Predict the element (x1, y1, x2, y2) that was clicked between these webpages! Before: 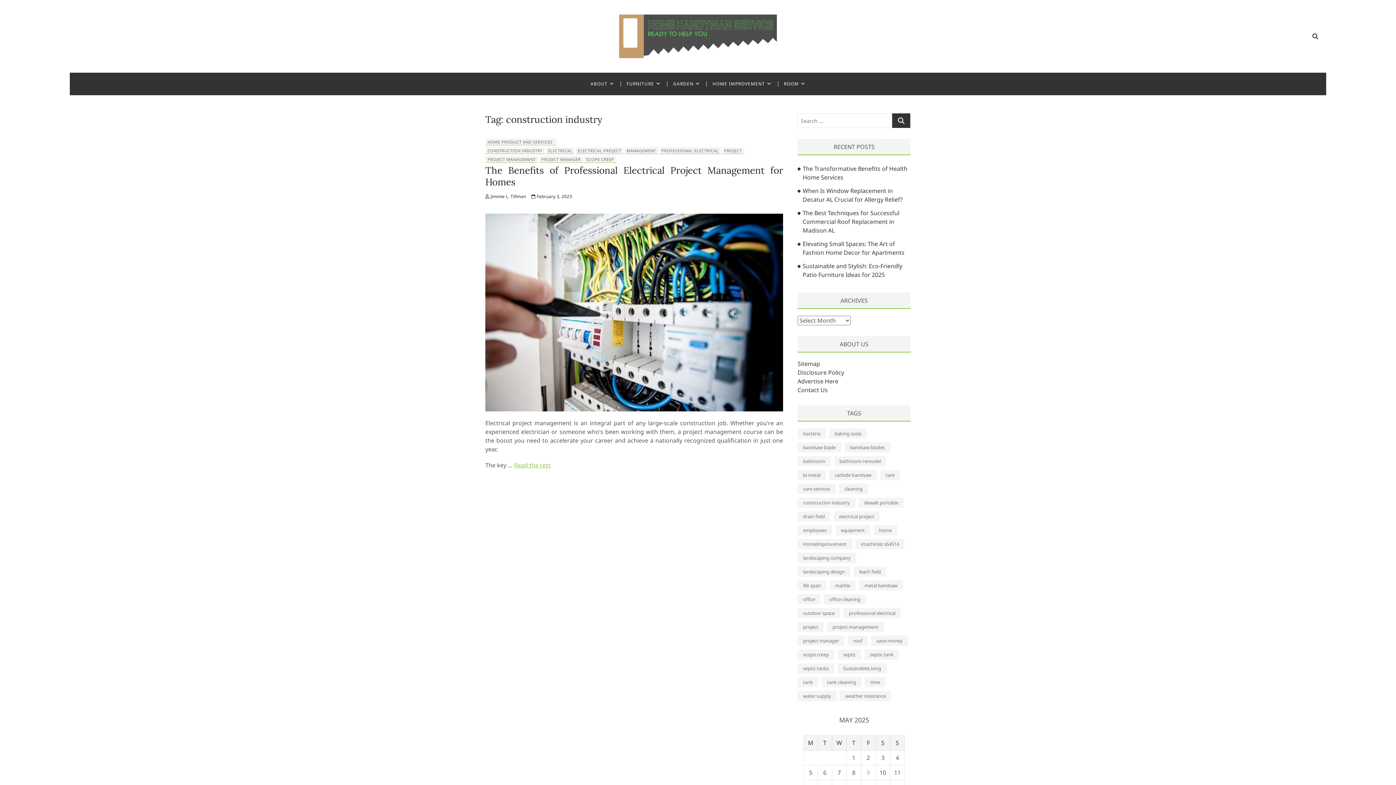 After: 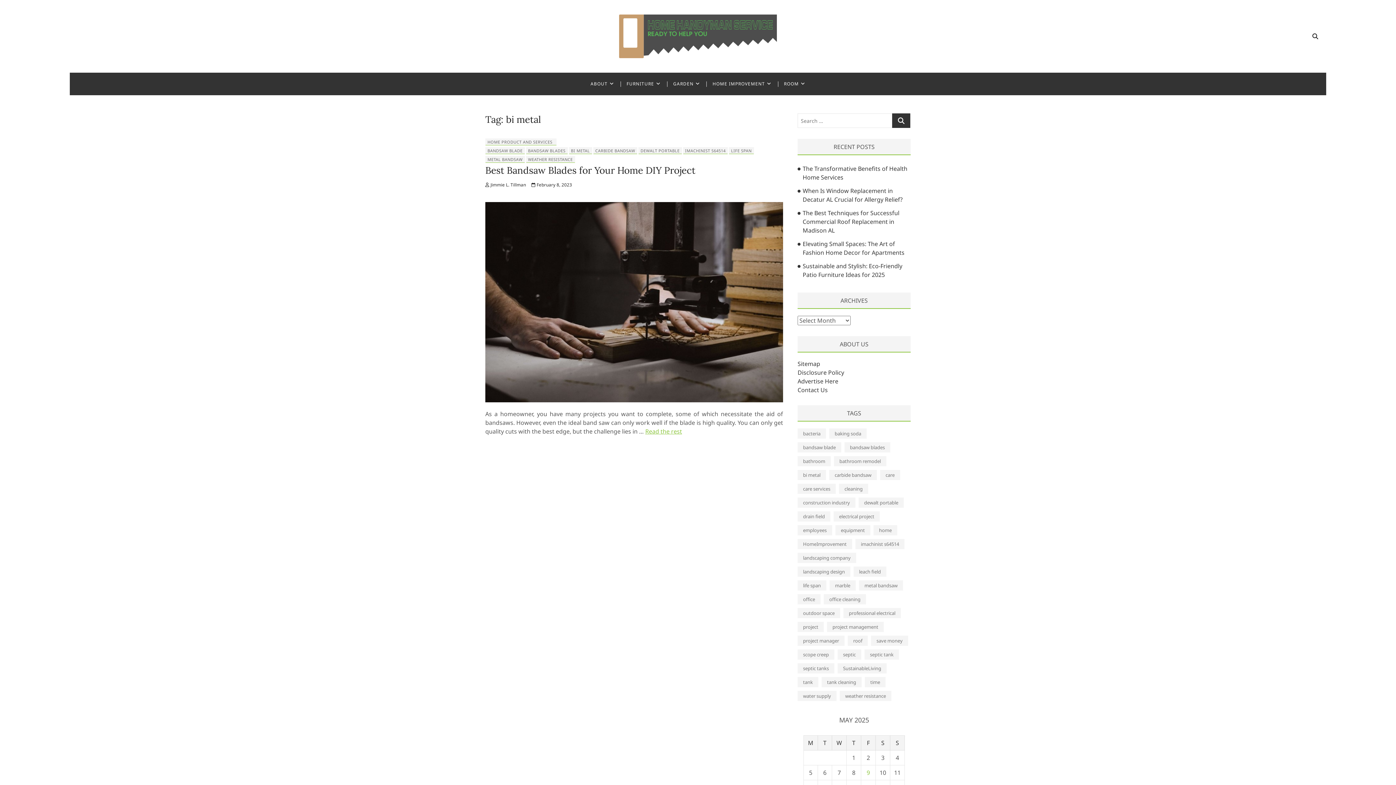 Action: label: bi metal (1 item) bbox: (797, 470, 826, 480)